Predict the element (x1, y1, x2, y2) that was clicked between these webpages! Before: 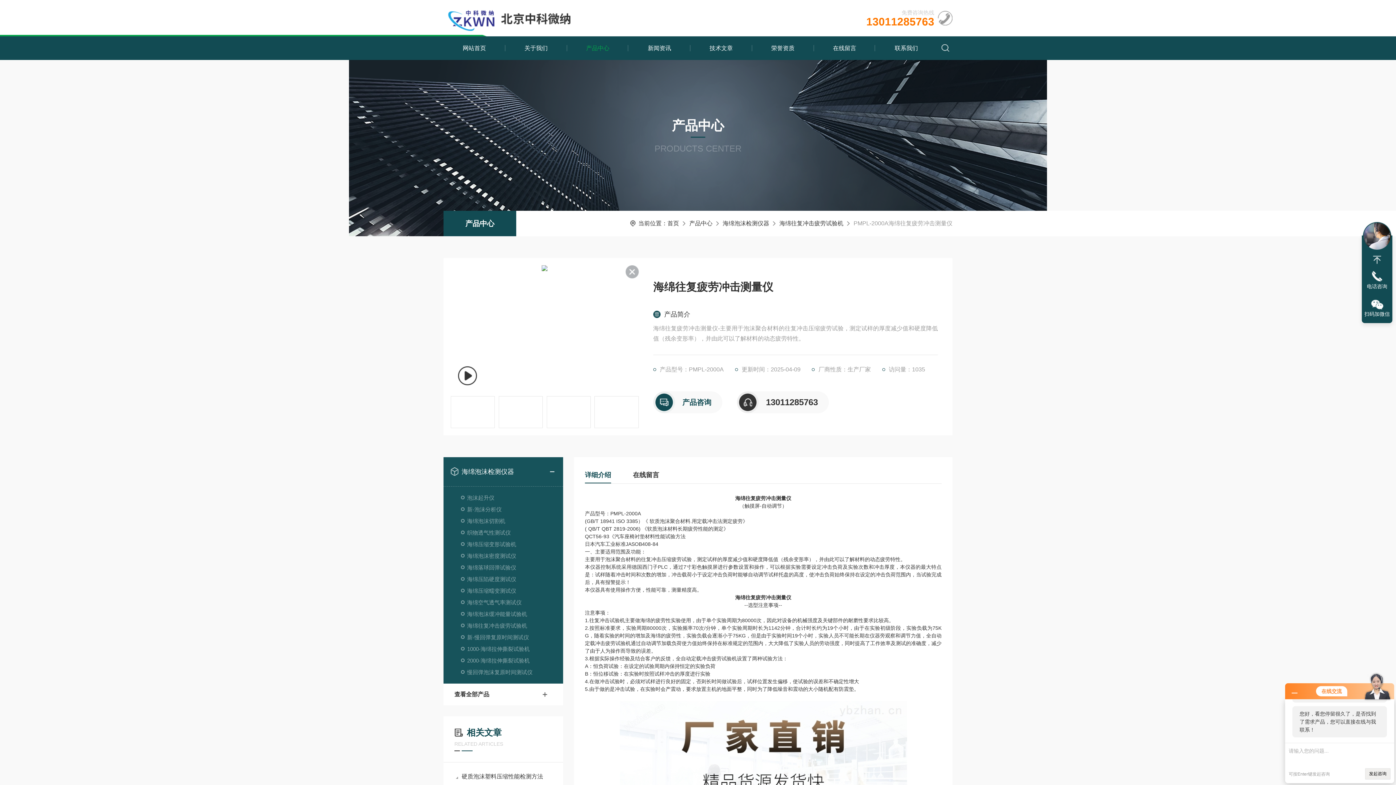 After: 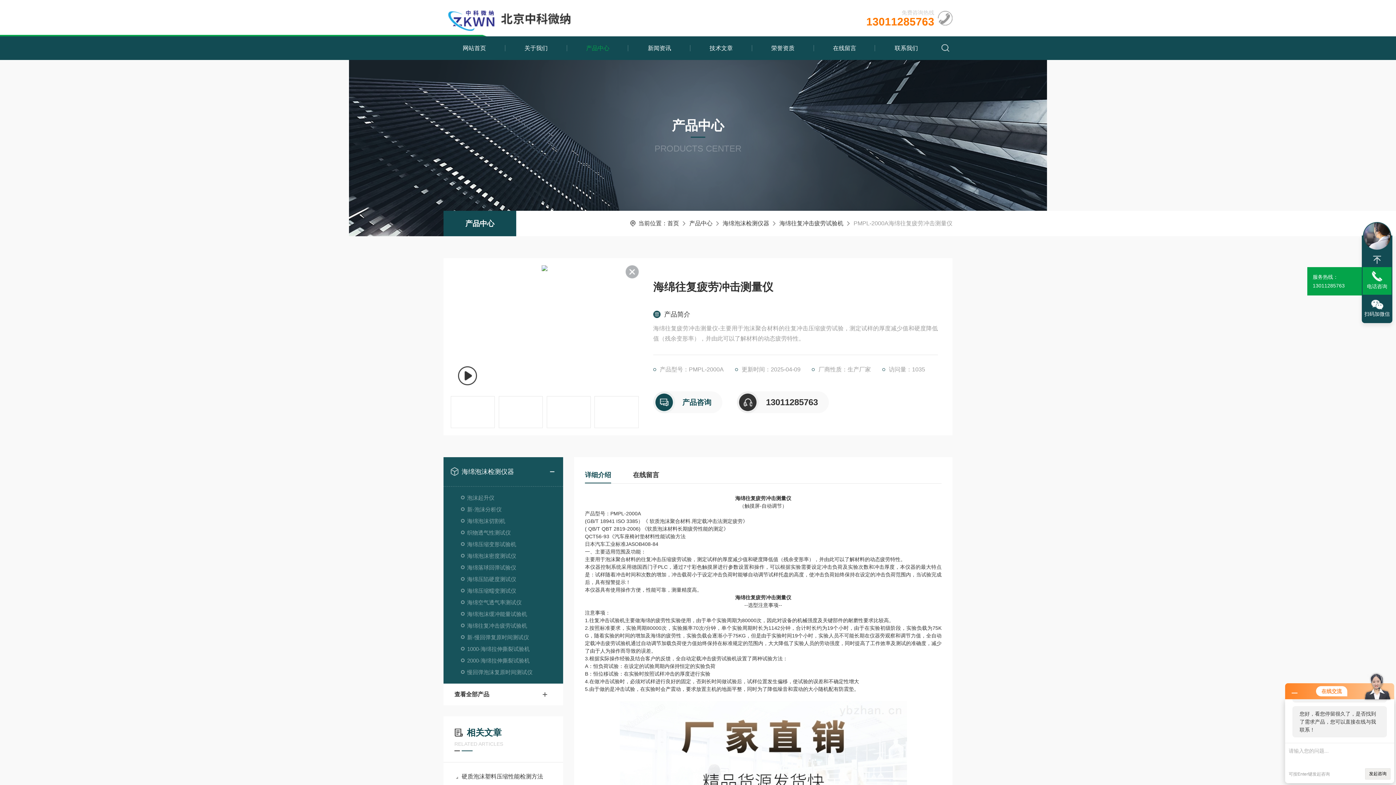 Action: bbox: (1362, 267, 1392, 294) label: 电话咨询